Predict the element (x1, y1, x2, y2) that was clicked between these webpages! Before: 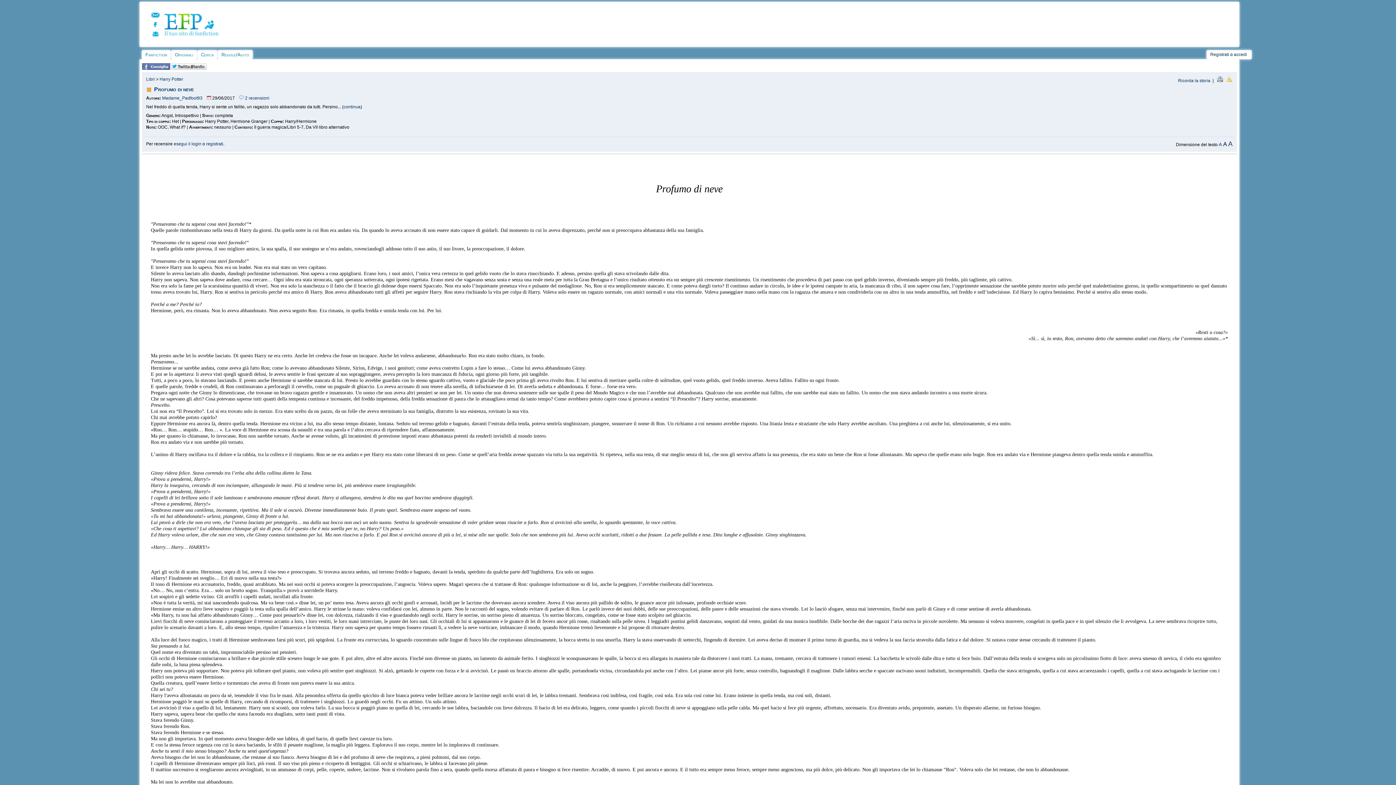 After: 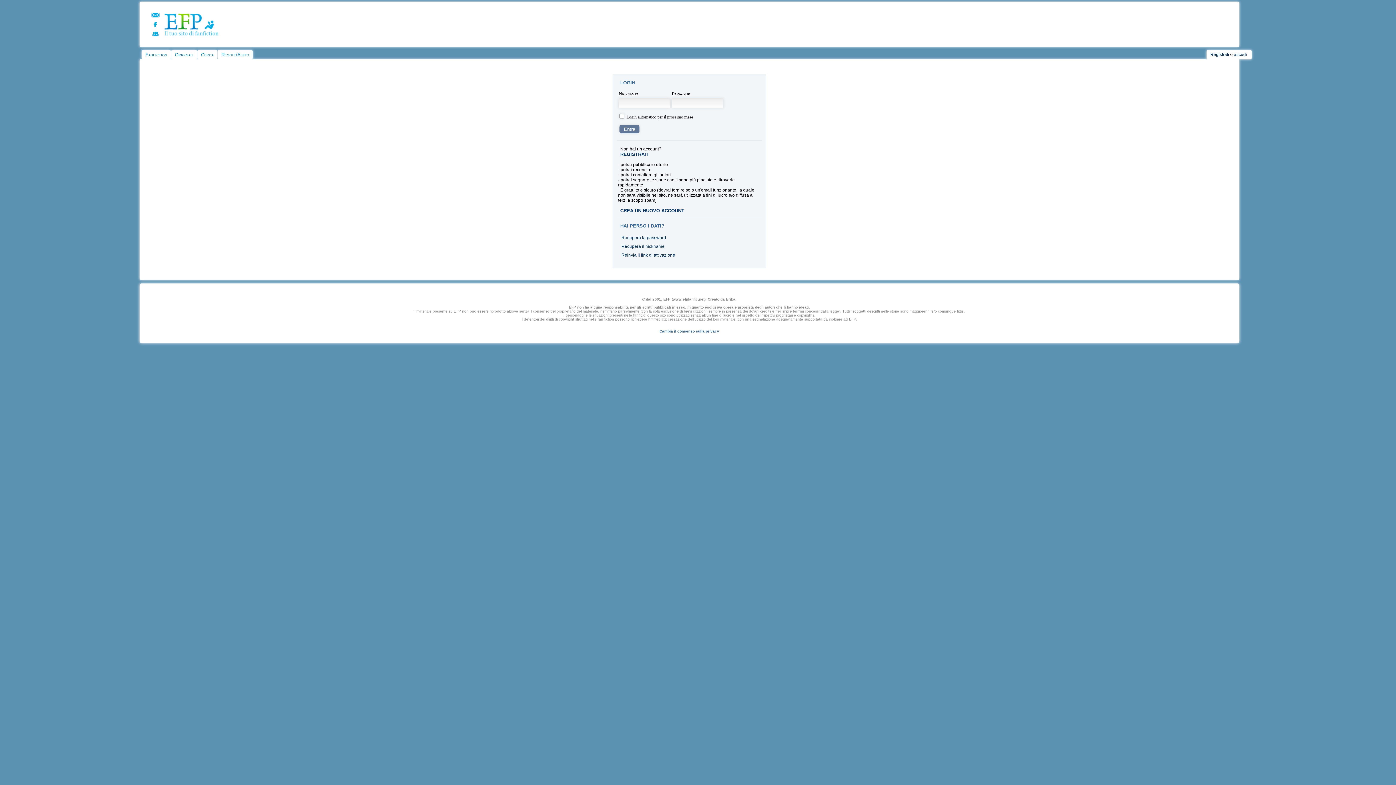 Action: bbox: (206, 141, 223, 146) label: registrati